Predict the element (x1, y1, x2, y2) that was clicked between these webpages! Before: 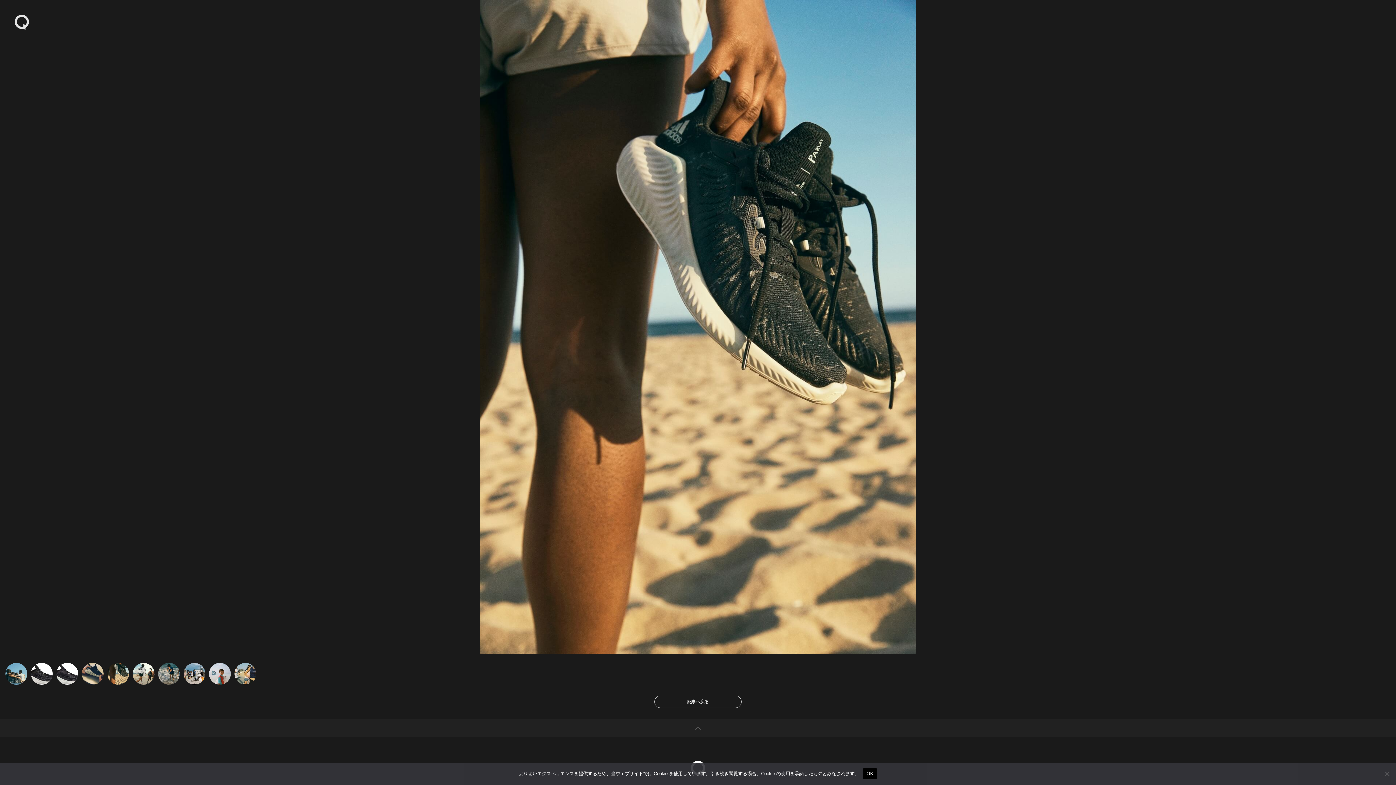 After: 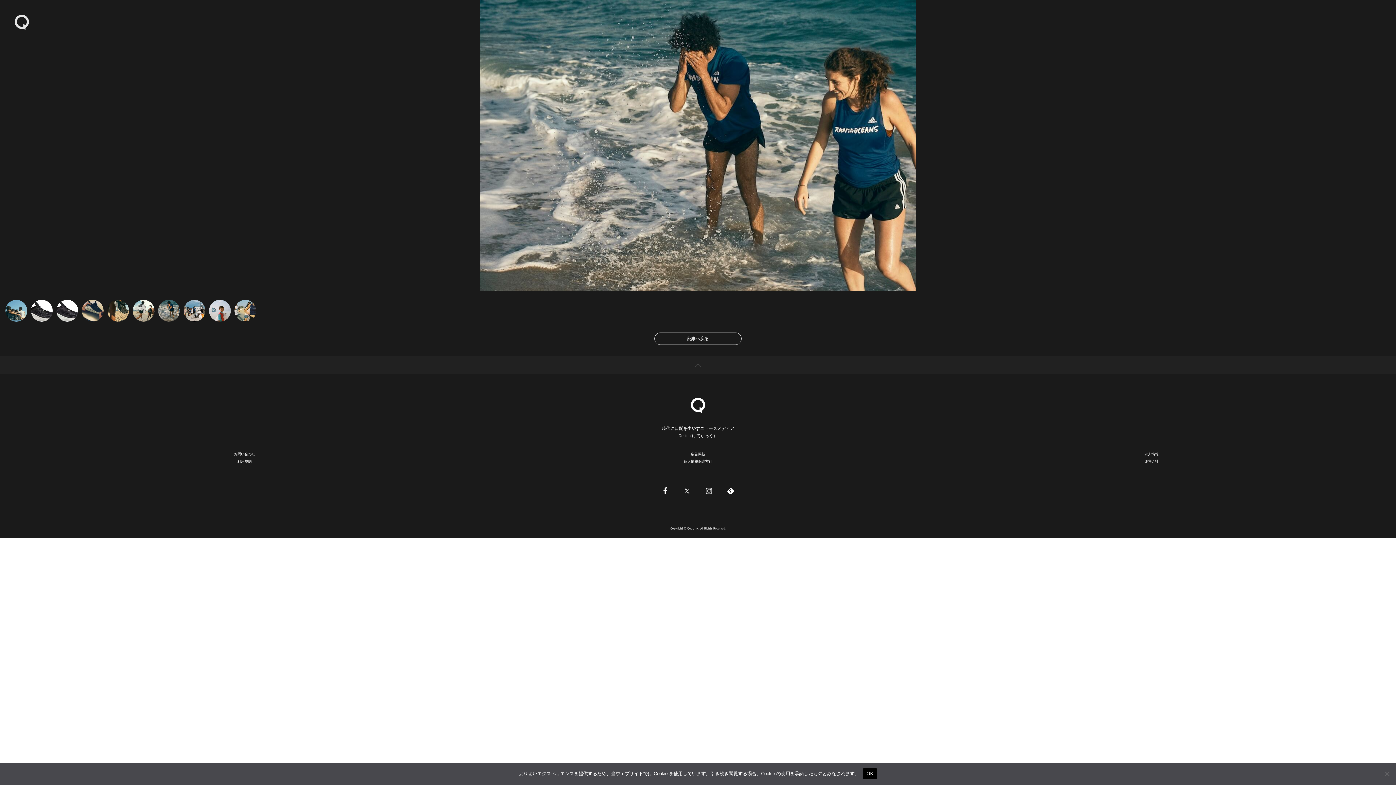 Action: bbox: (158, 663, 180, 685)